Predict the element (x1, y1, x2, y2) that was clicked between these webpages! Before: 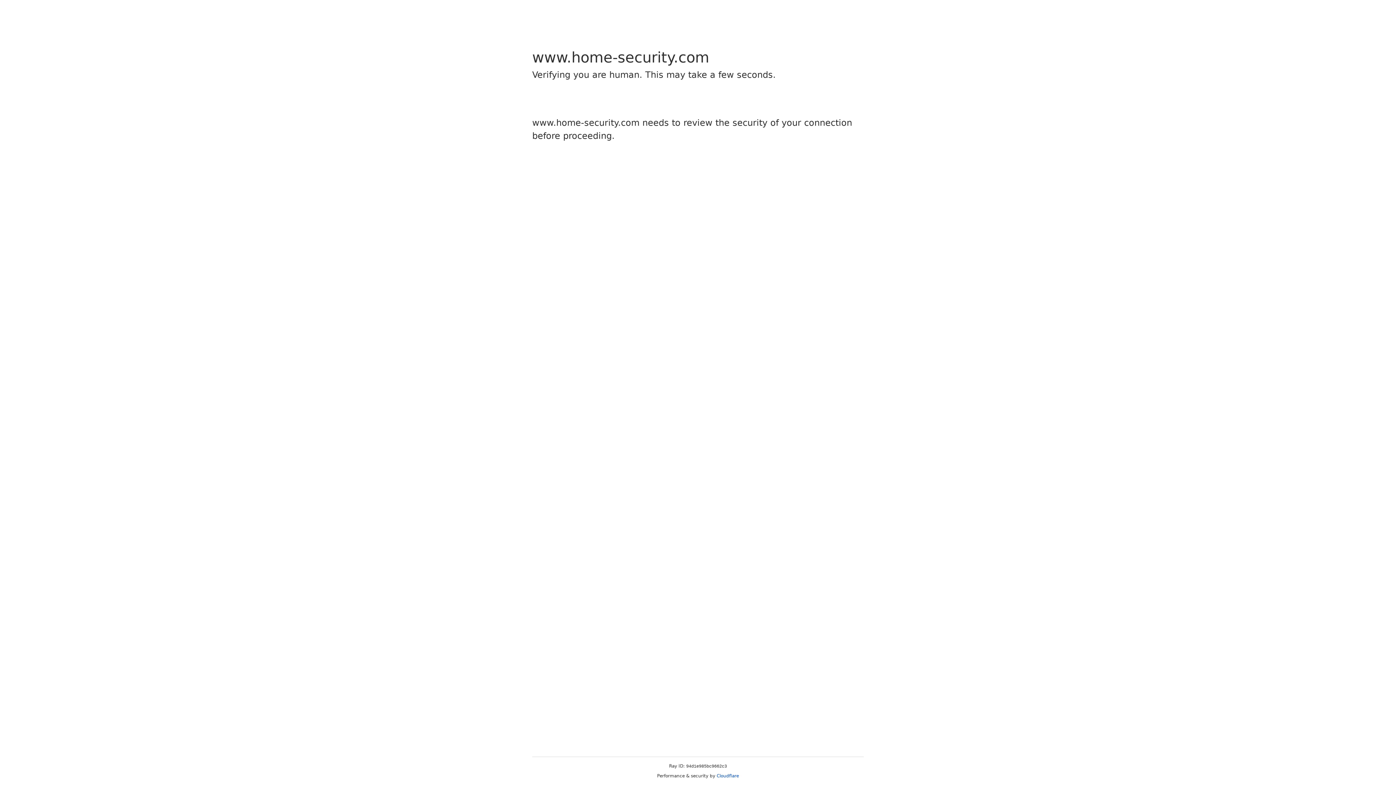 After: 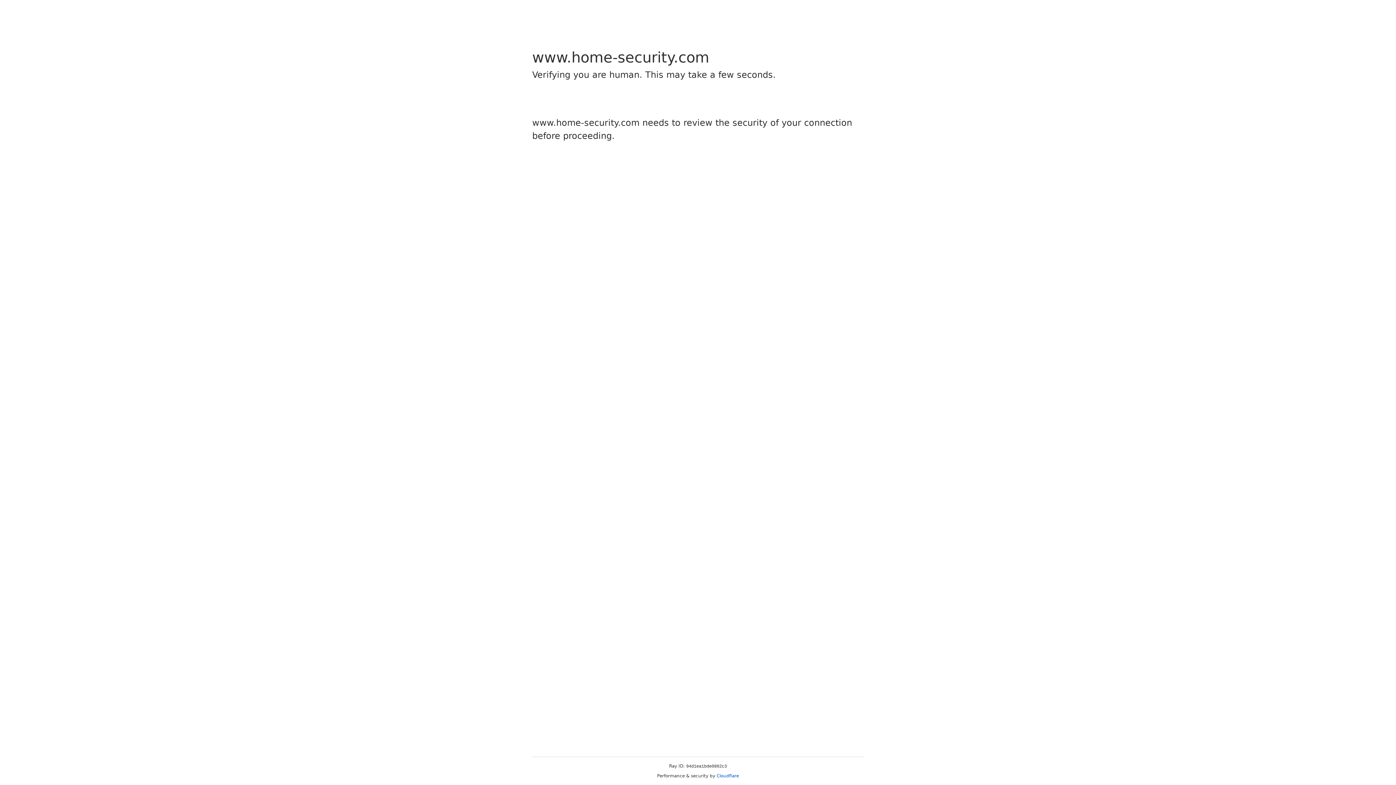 Action: bbox: (716, 773, 739, 778) label: Cloudflare